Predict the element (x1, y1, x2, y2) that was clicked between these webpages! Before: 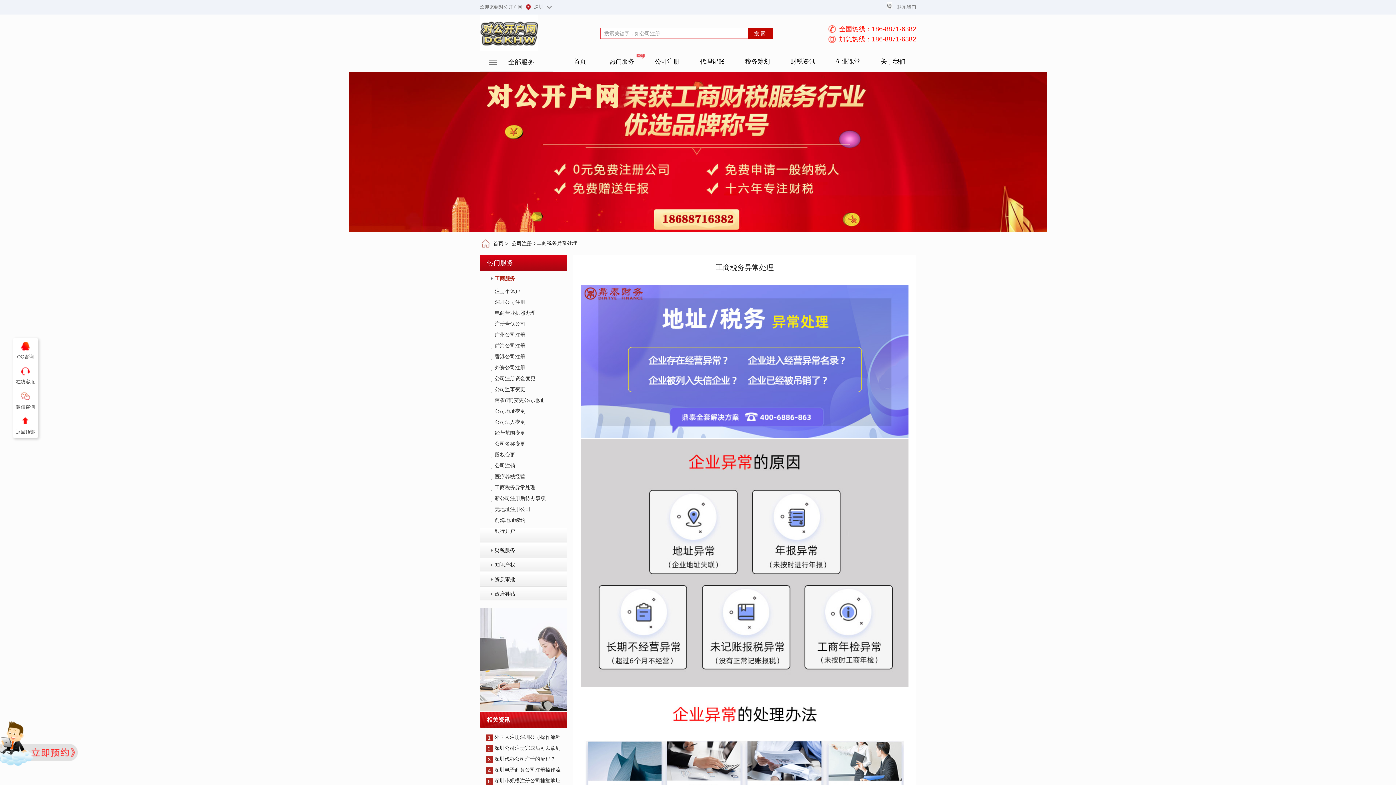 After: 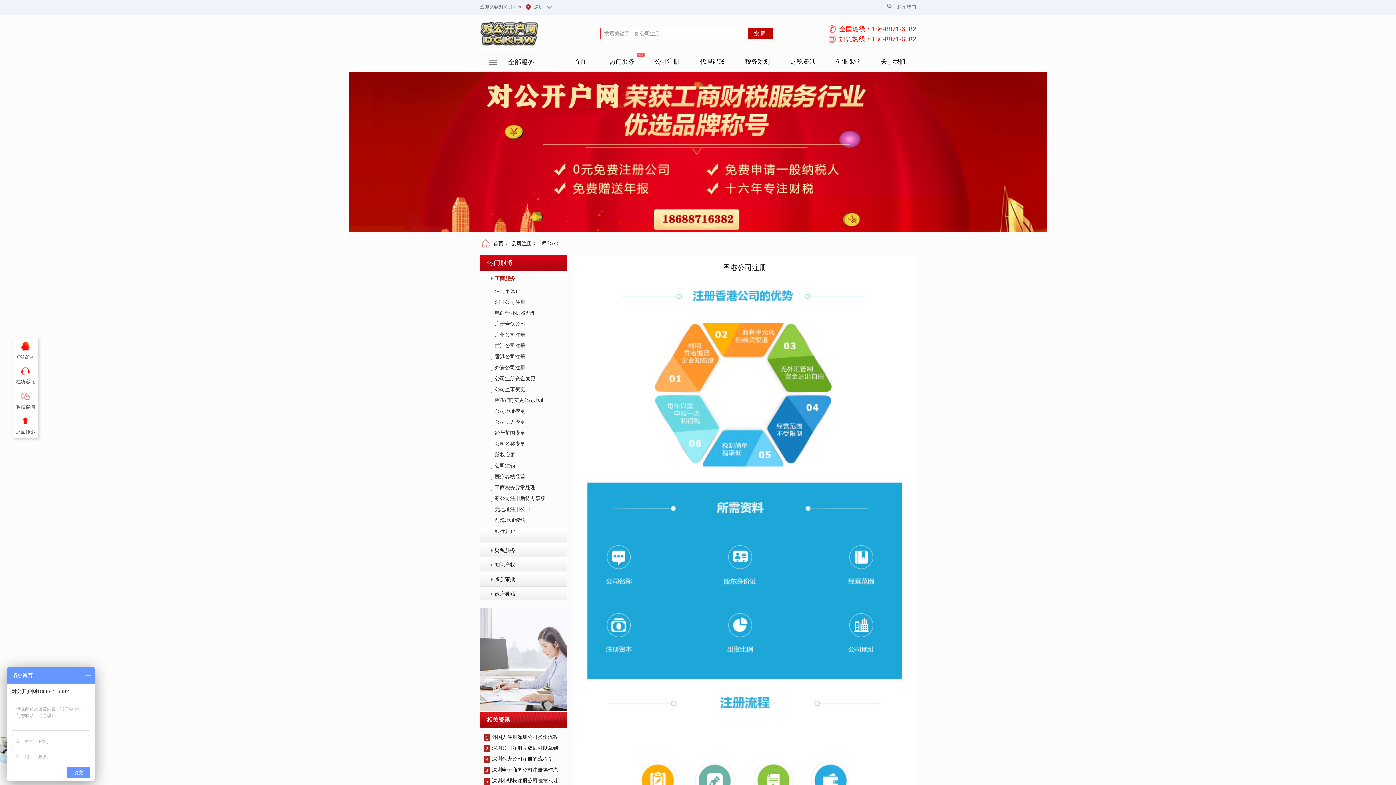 Action: label: 香港公司注册 bbox: (480, 353, 566, 360)